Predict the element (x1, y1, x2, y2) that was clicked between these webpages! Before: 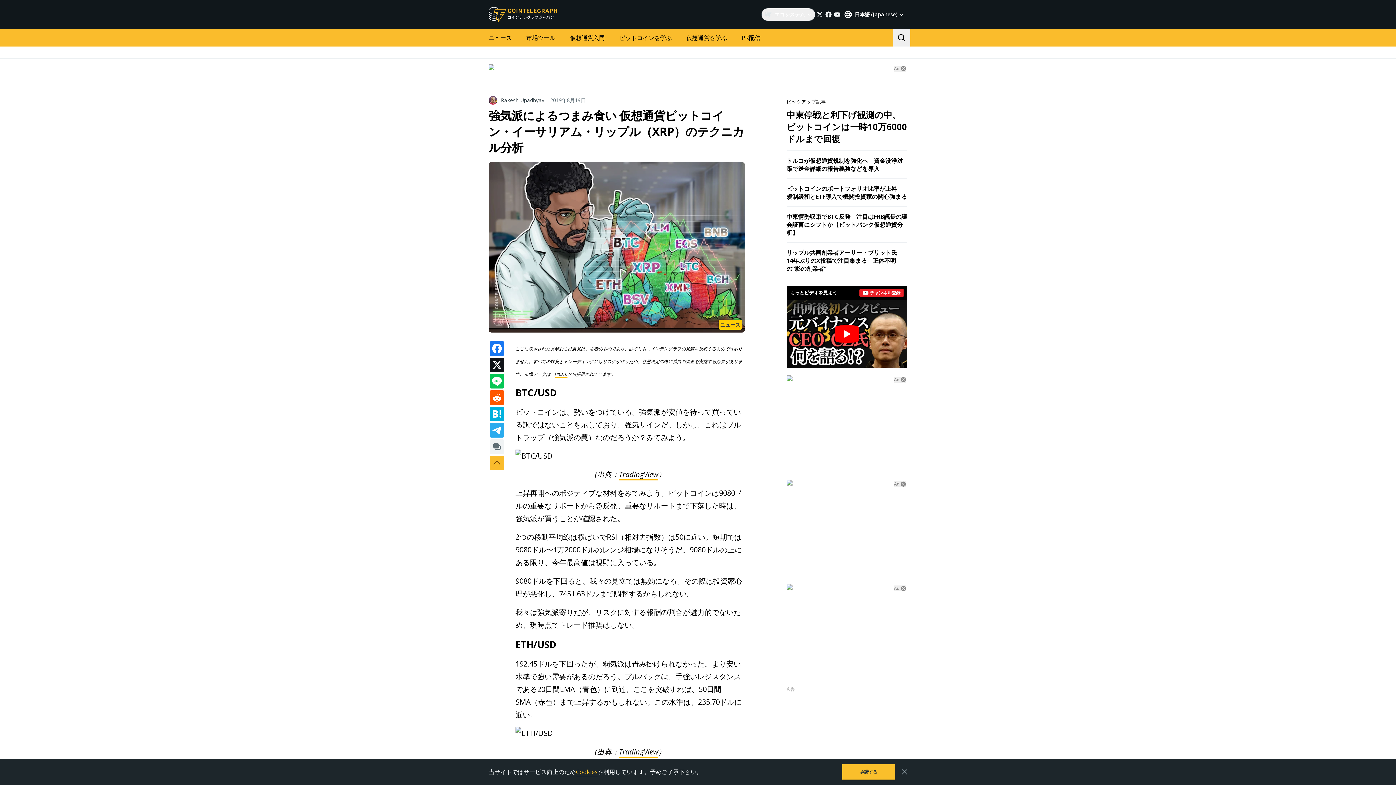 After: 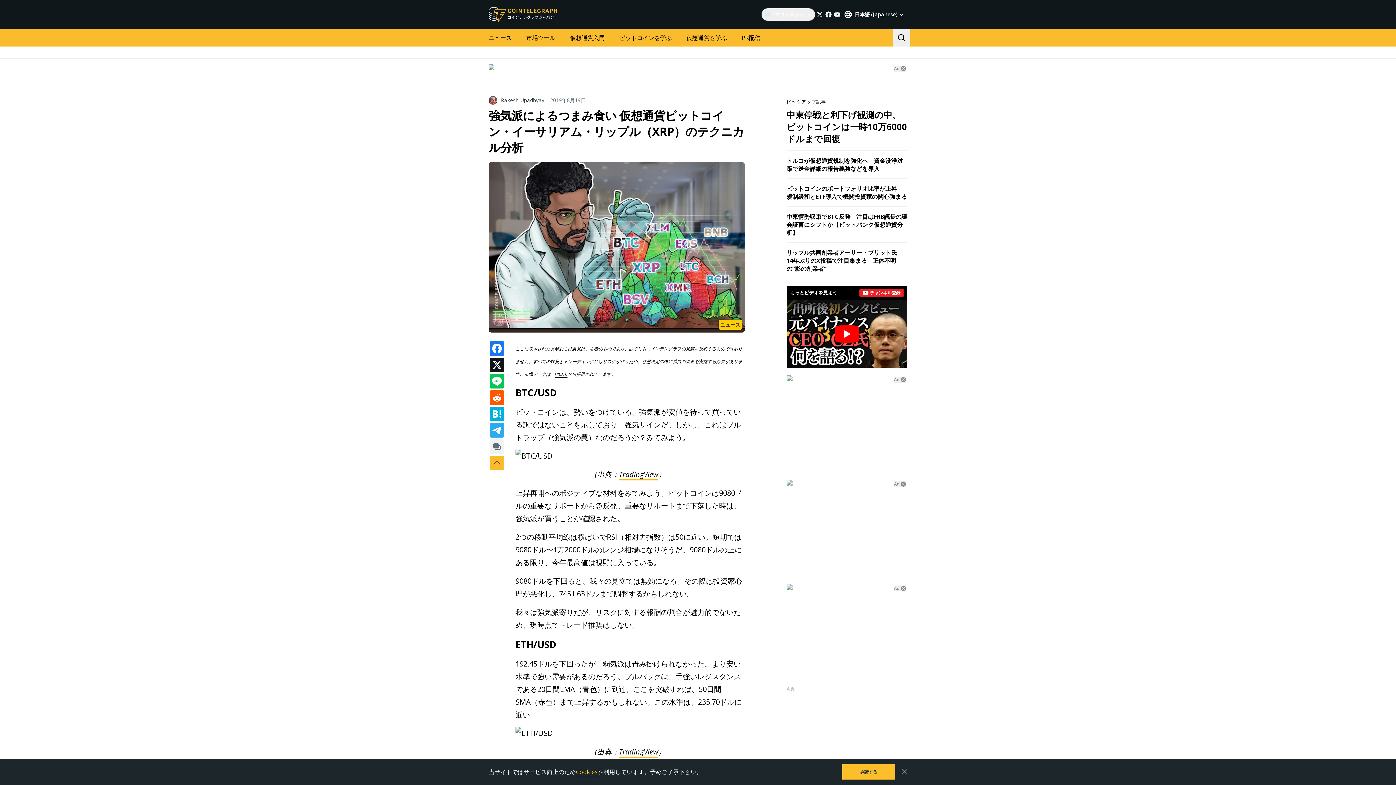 Action: label: HitBTC bbox: (554, 371, 567, 378)